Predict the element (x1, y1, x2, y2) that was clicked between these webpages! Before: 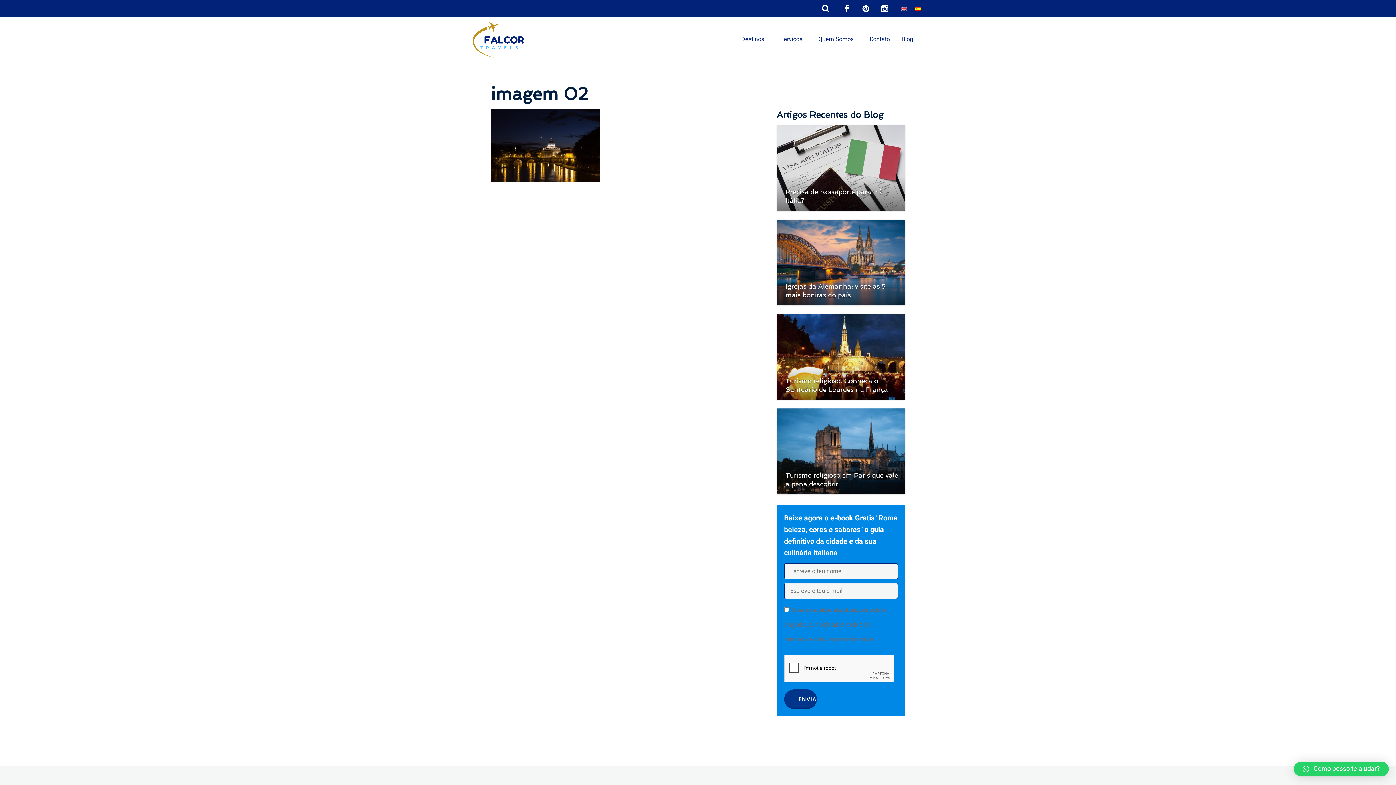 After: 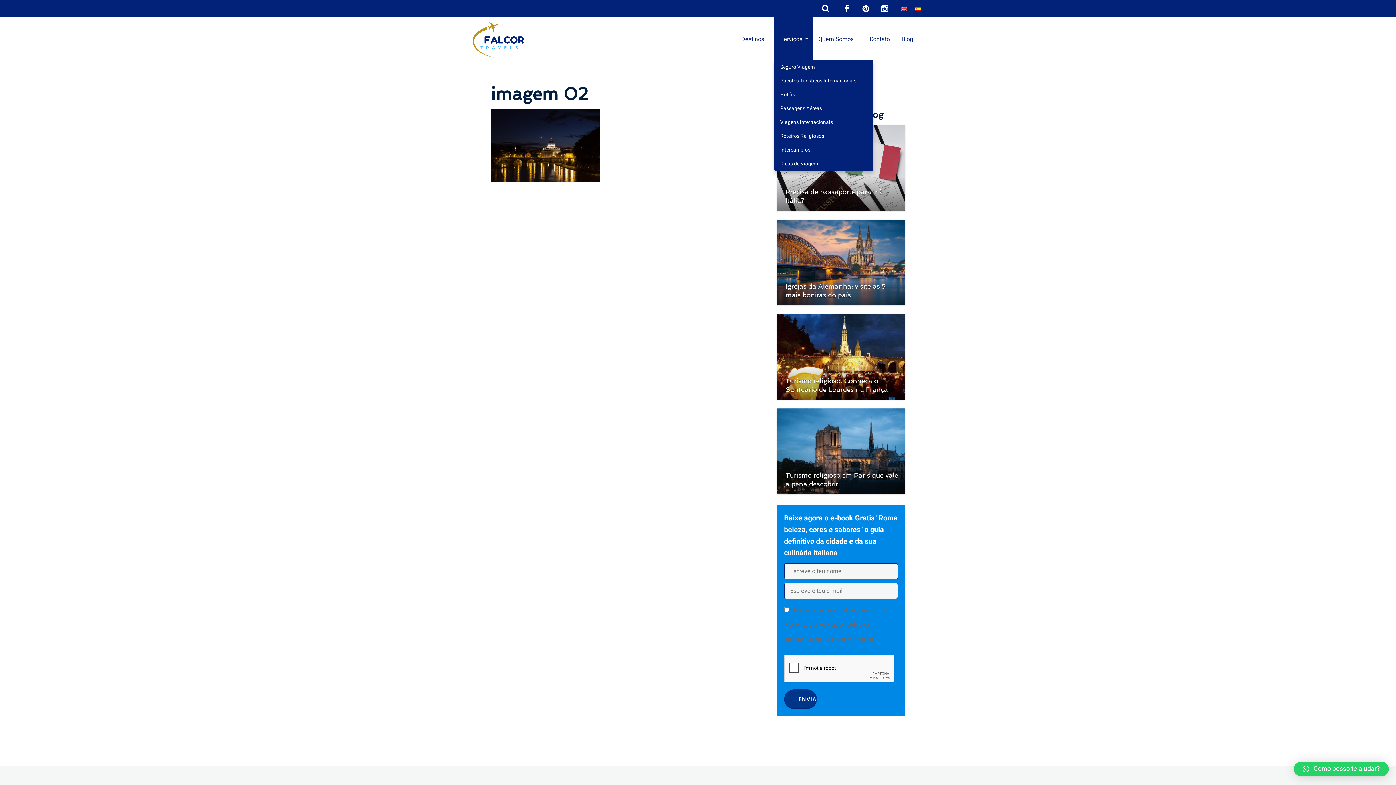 Action: bbox: (774, 17, 812, 60) label: Serviços